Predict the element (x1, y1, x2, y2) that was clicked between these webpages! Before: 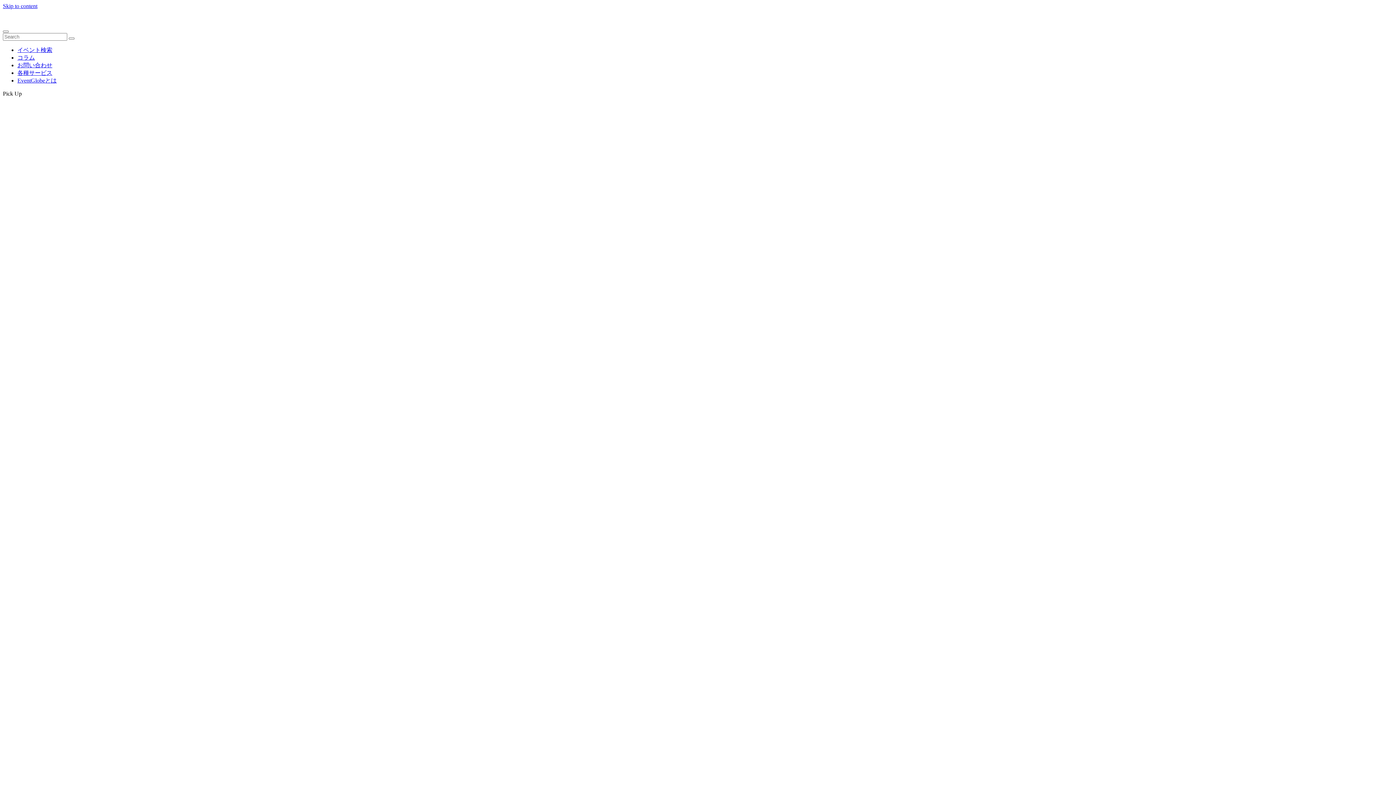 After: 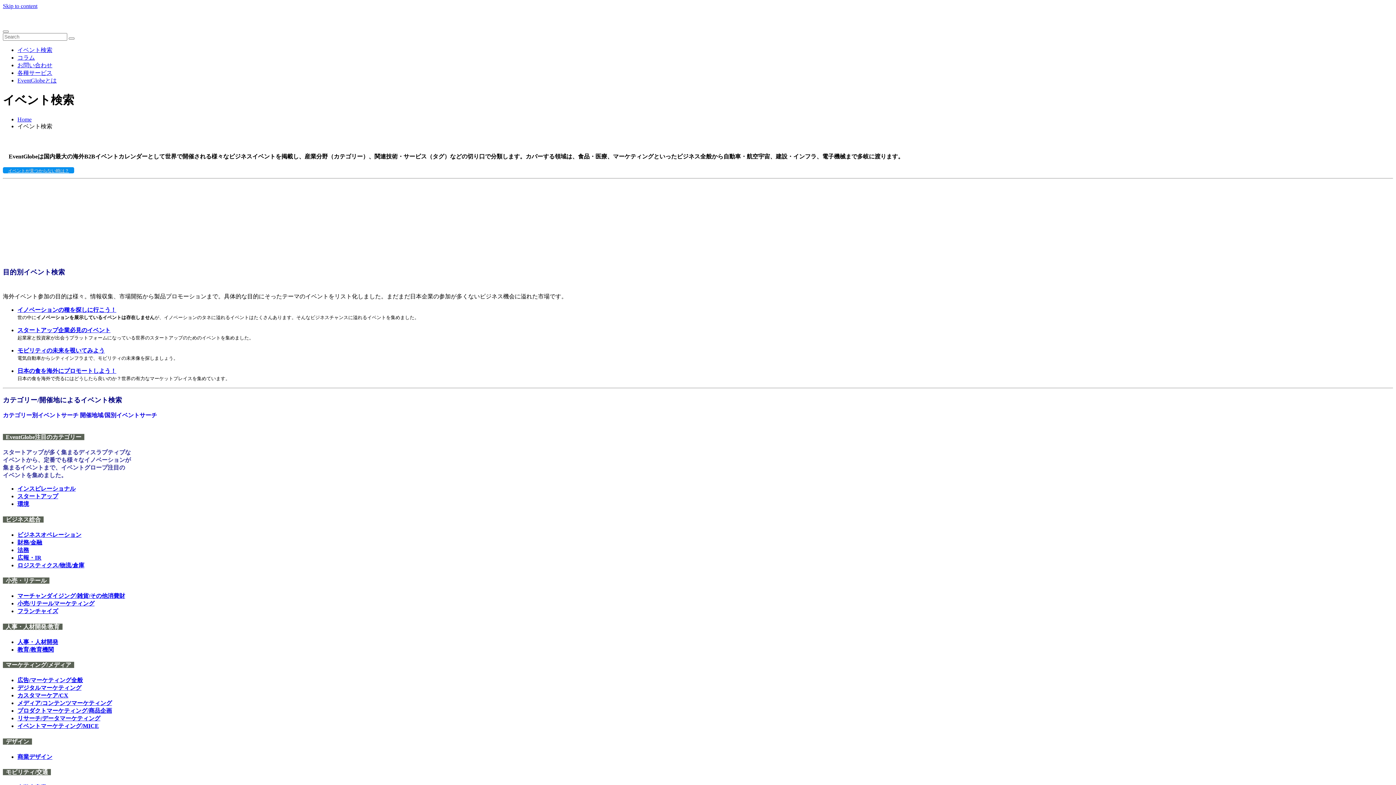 Action: label: イベント検索 bbox: (17, 46, 52, 53)